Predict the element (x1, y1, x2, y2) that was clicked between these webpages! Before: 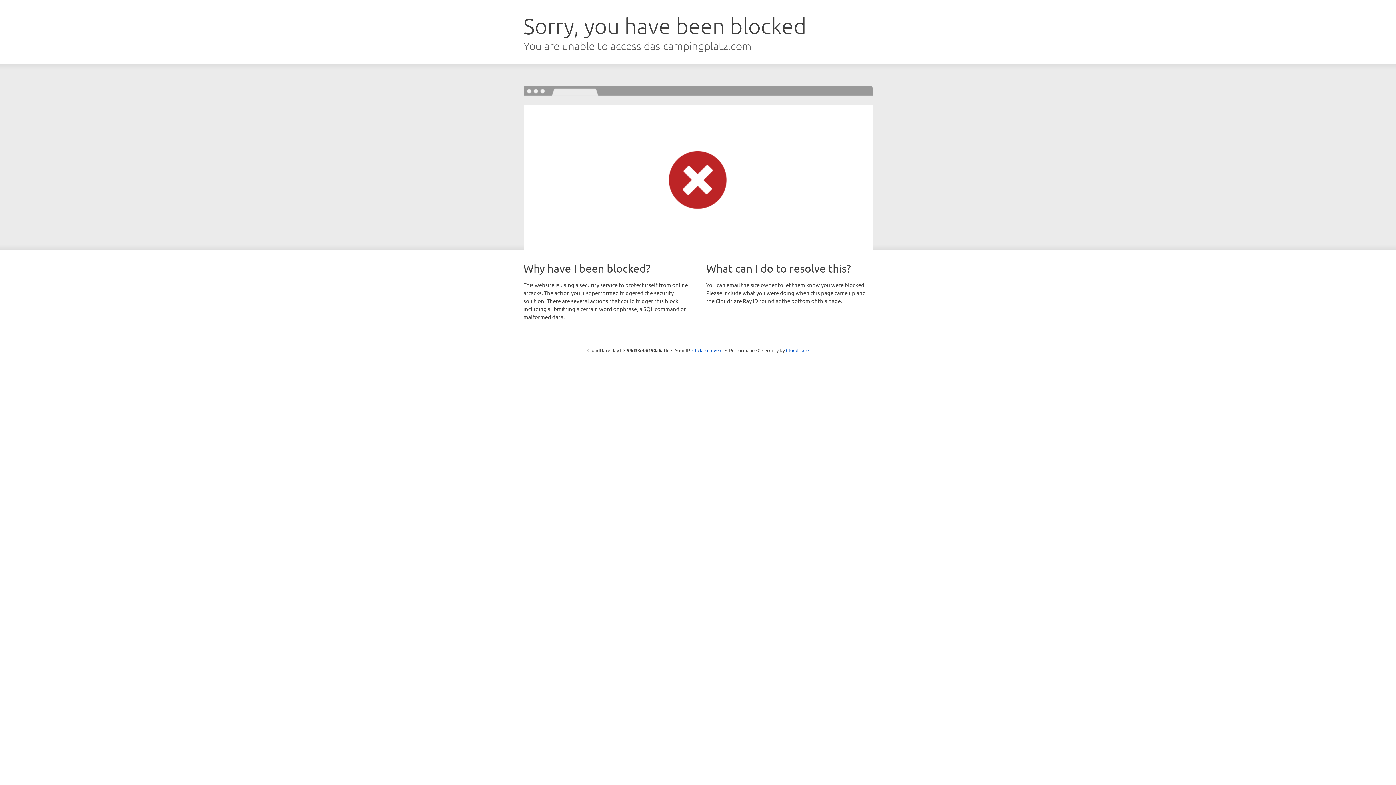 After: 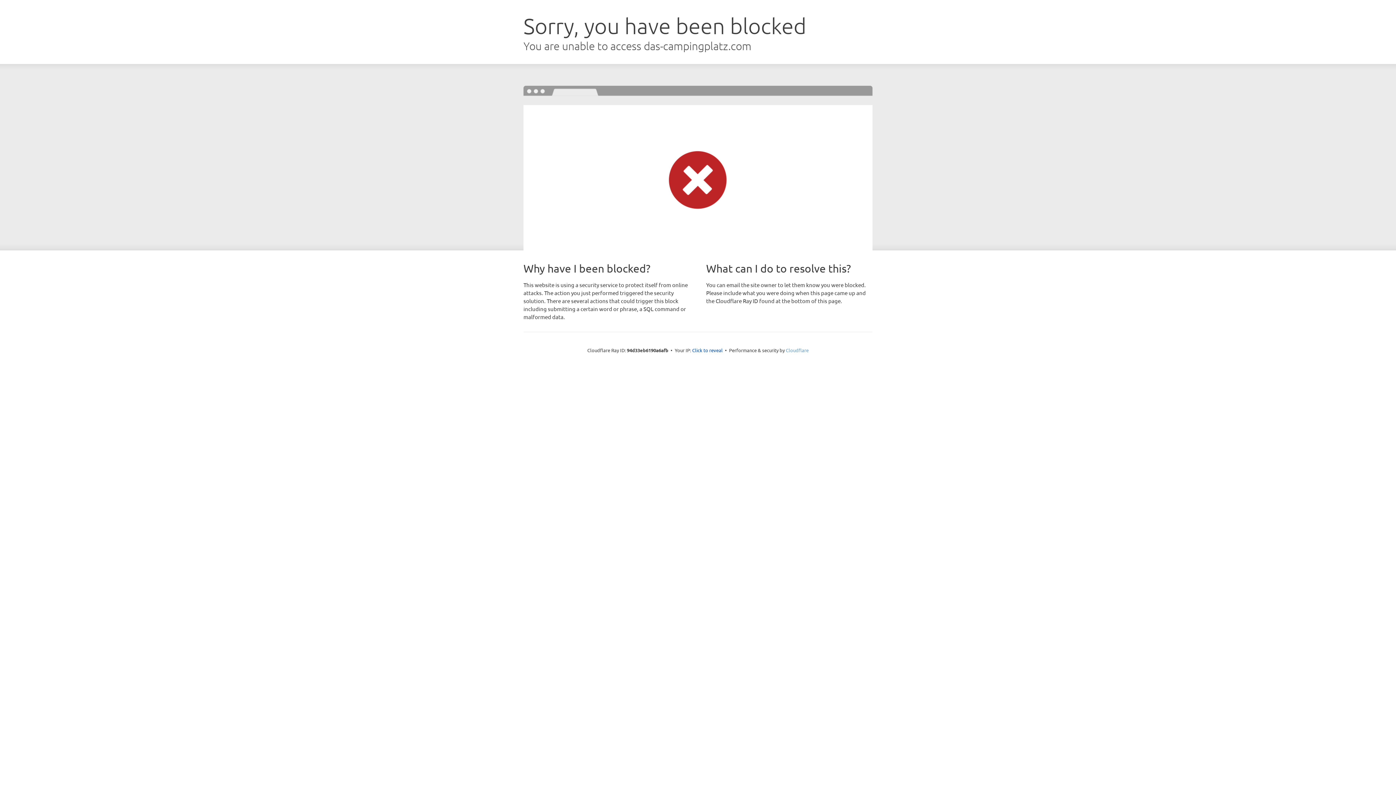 Action: label: Cloudflare bbox: (786, 347, 808, 353)